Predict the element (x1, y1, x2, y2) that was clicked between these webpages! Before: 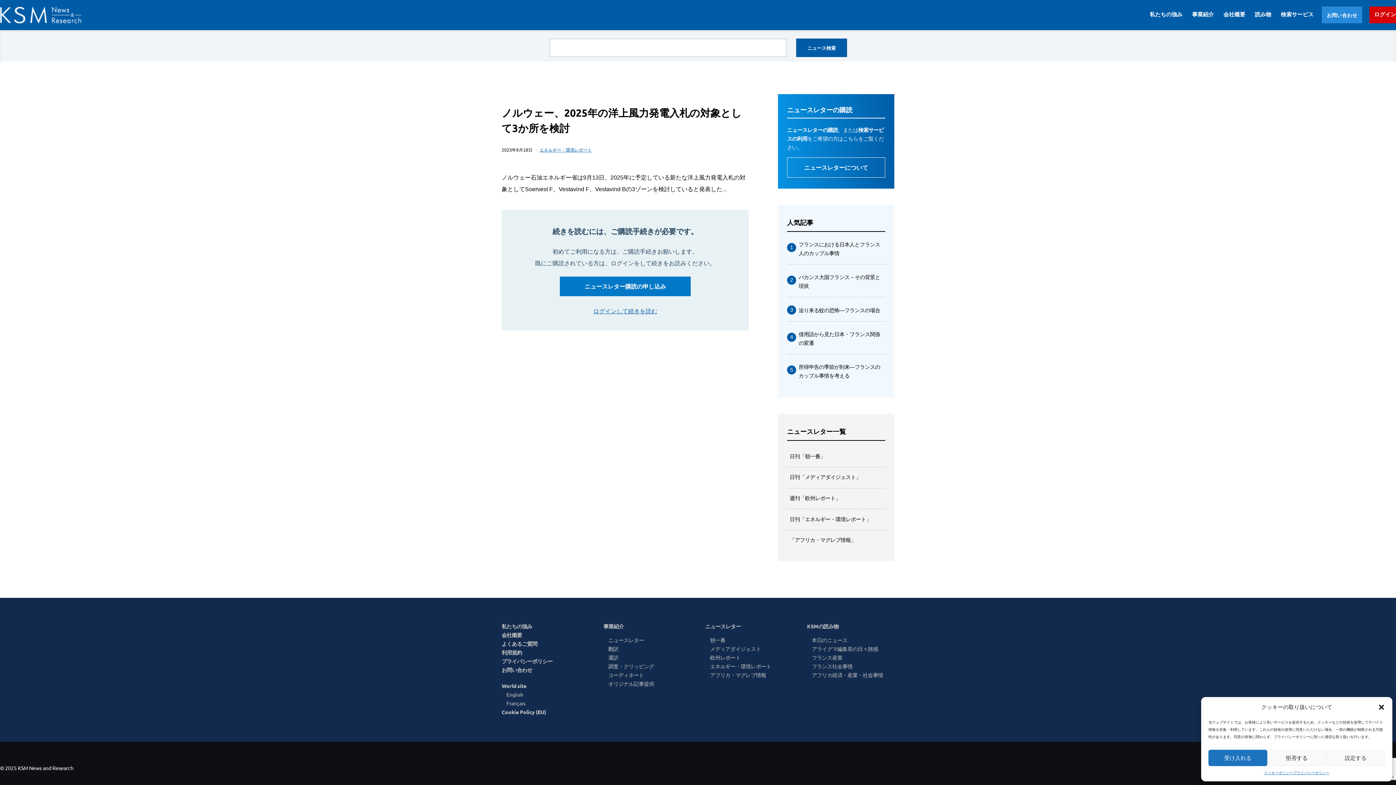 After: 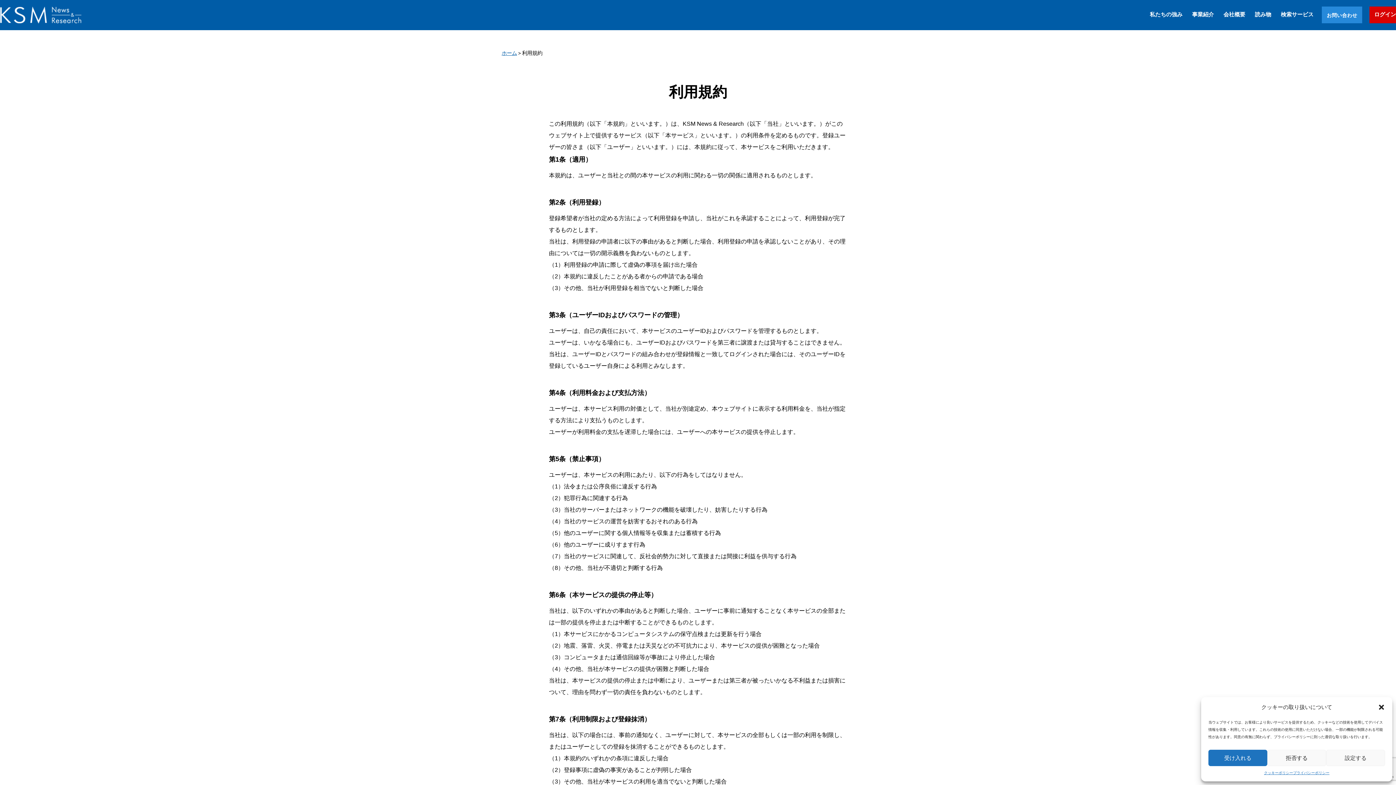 Action: label: 利用規約 bbox: (501, 649, 522, 655)